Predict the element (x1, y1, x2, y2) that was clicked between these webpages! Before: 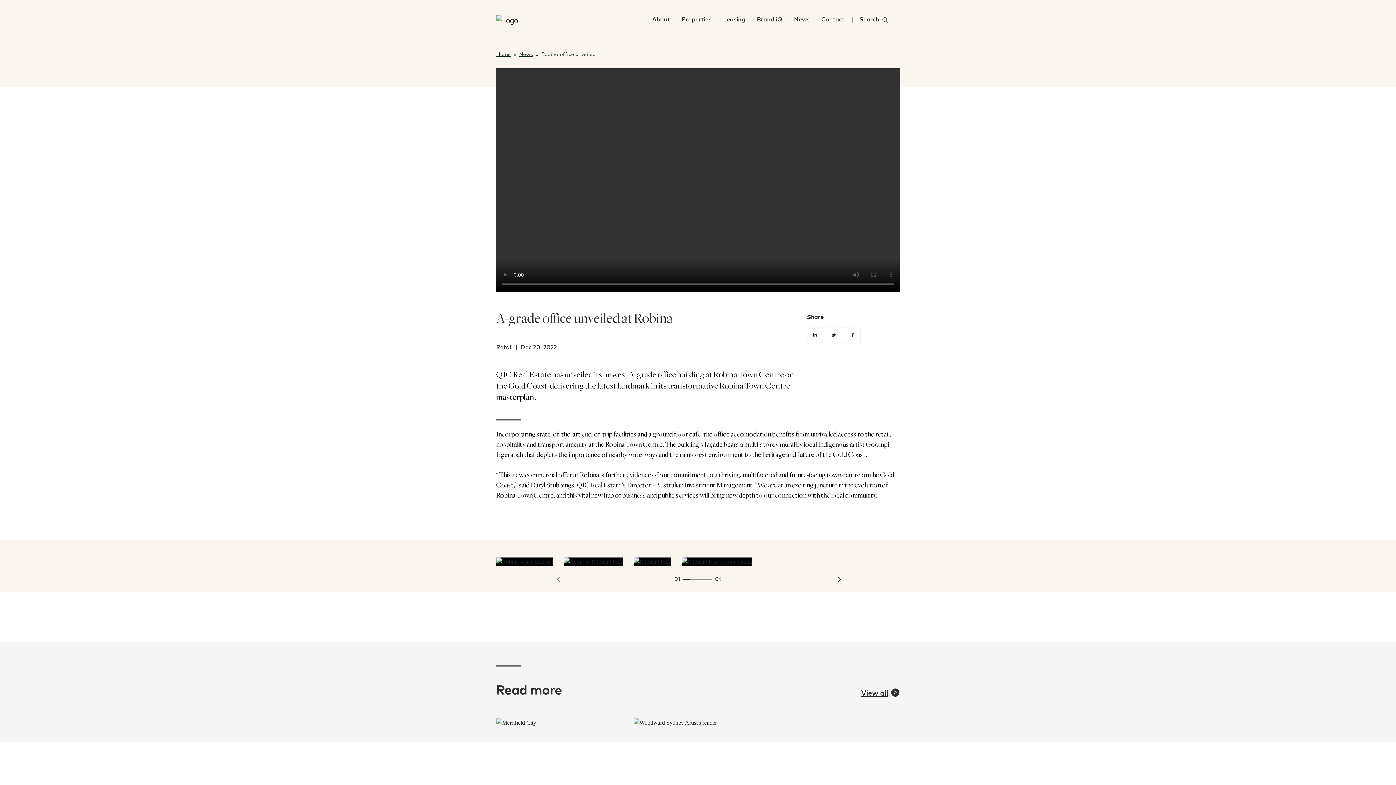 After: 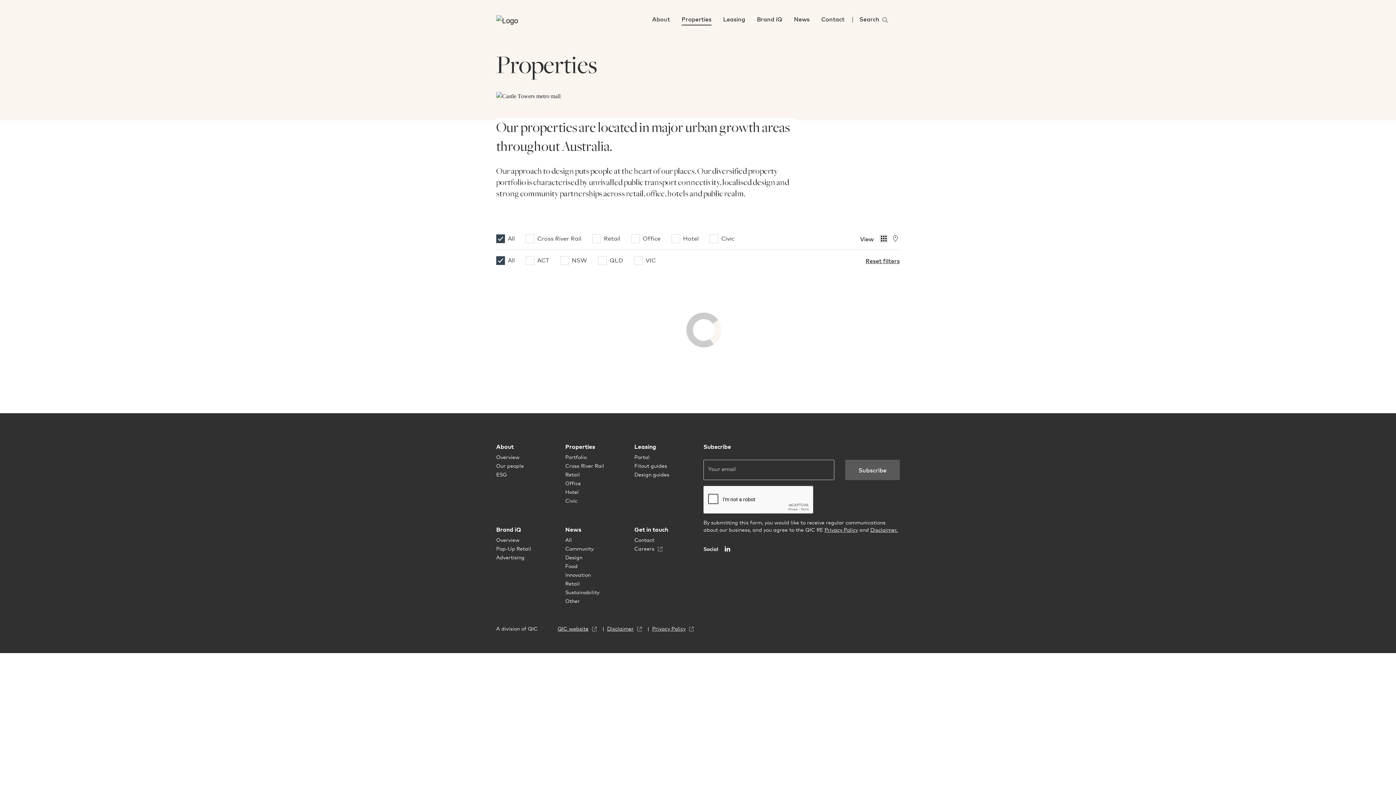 Action: bbox: (681, 11, 711, 25) label: Properties